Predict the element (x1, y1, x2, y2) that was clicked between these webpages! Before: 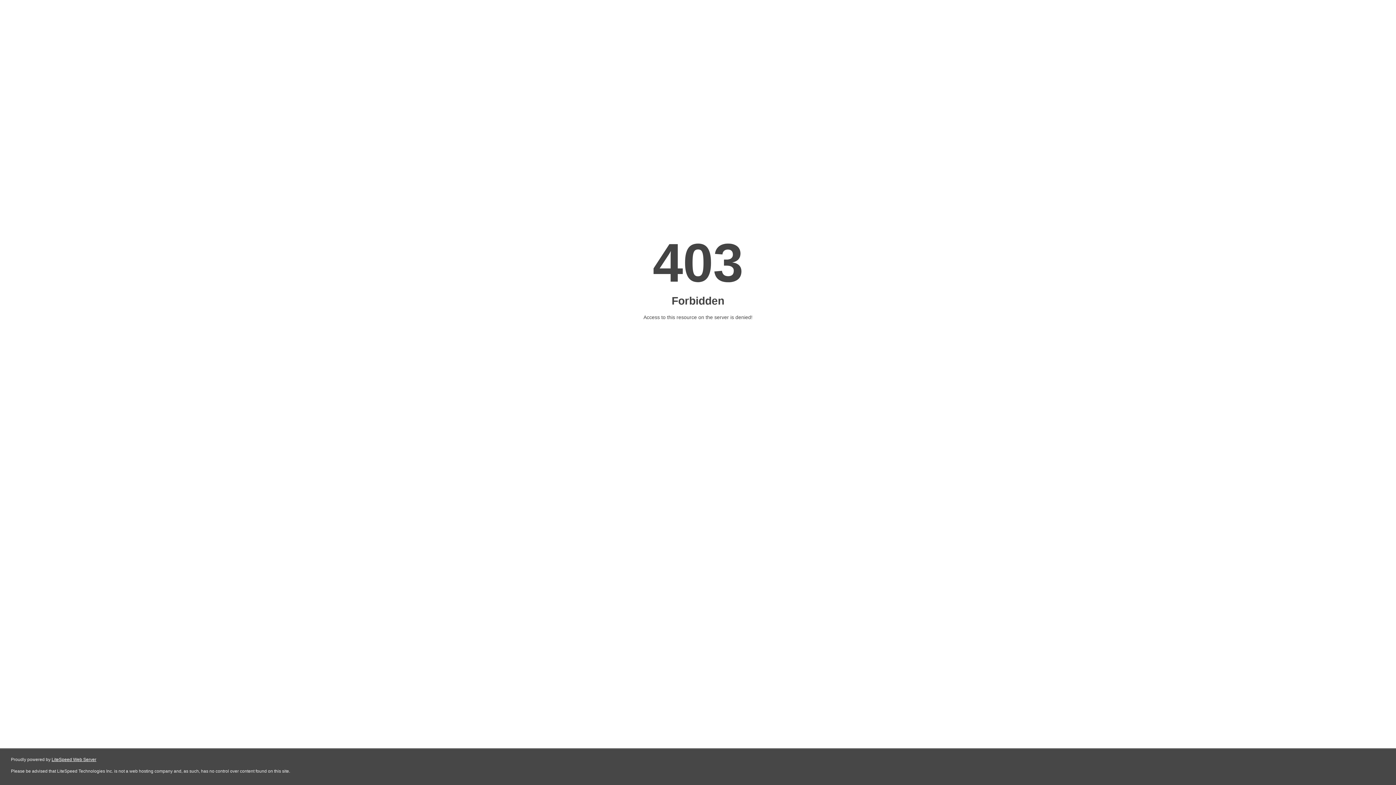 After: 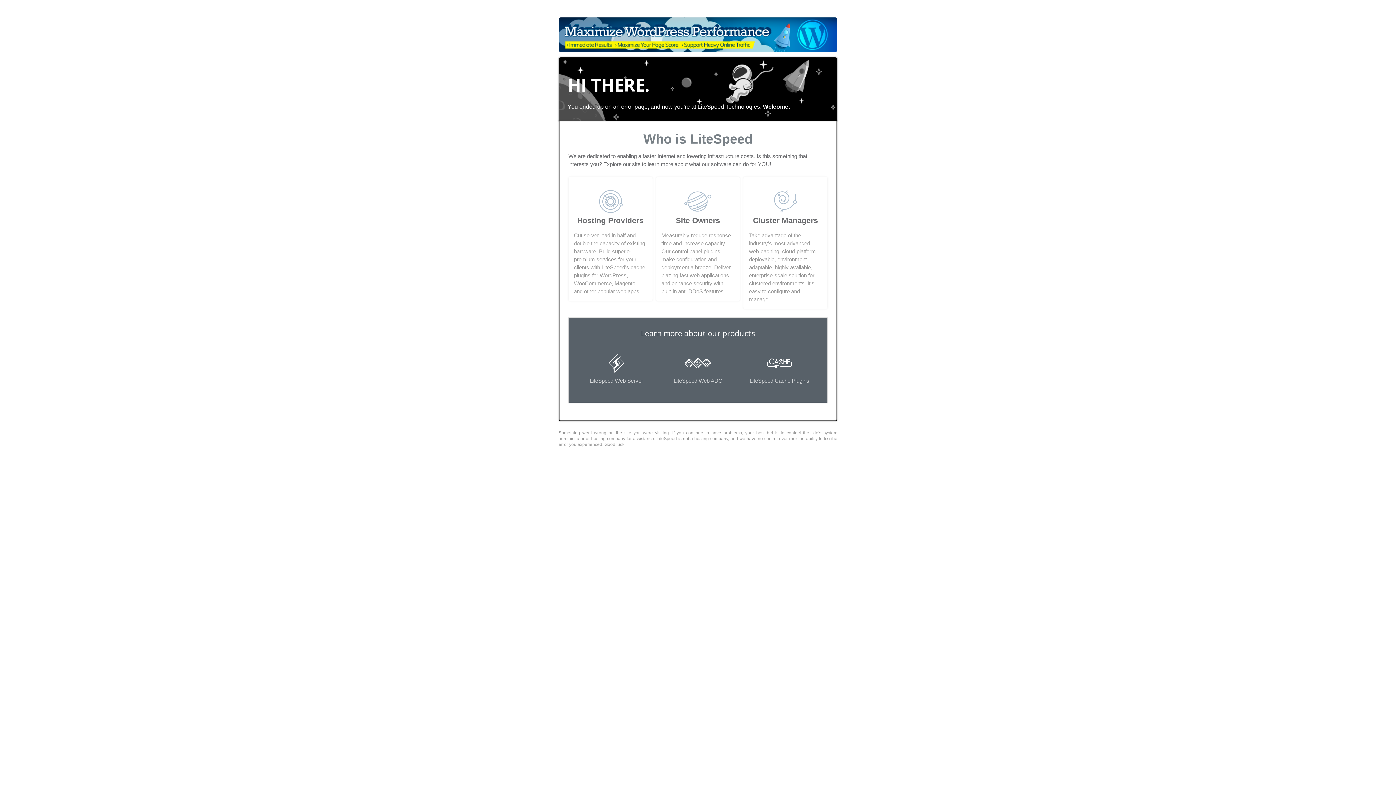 Action: label: LiteSpeed Web Server bbox: (51, 757, 96, 762)